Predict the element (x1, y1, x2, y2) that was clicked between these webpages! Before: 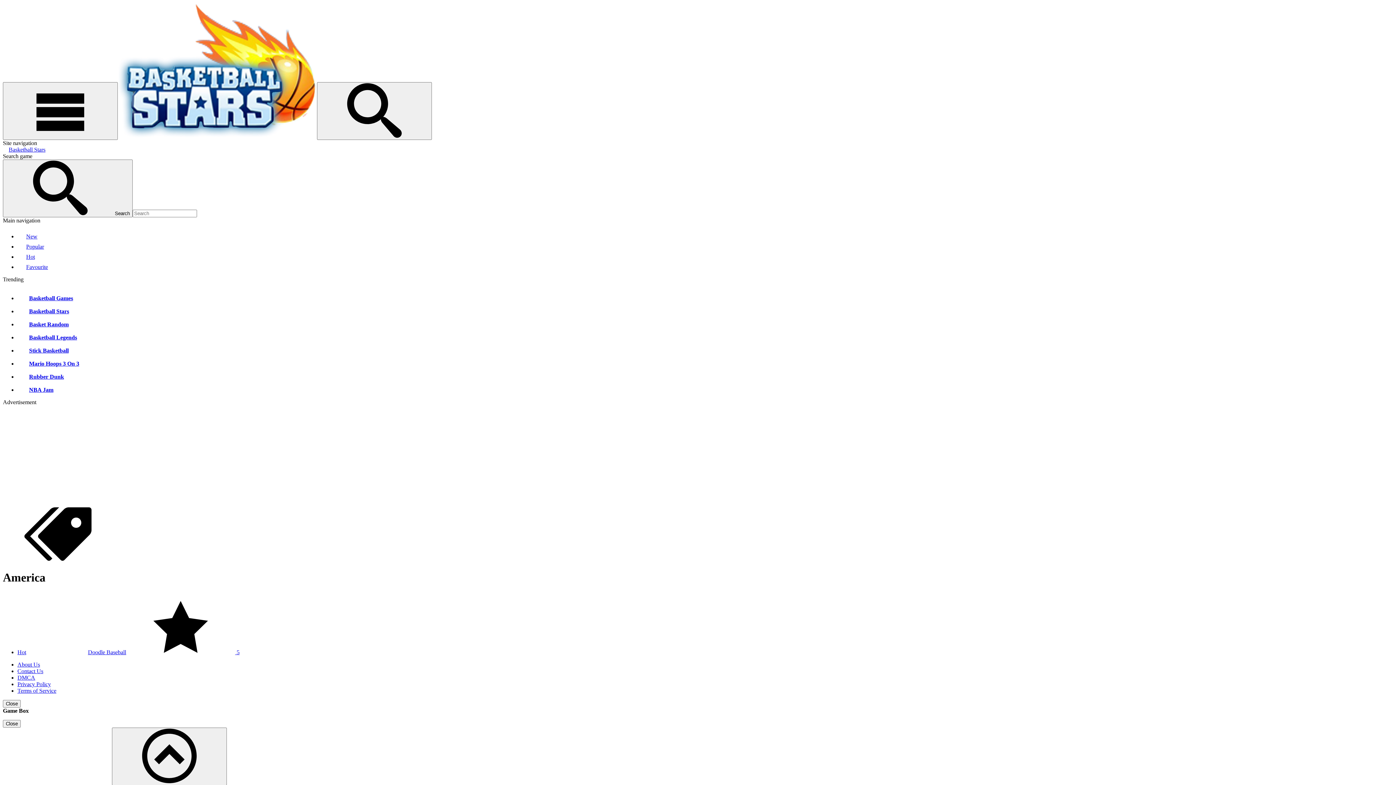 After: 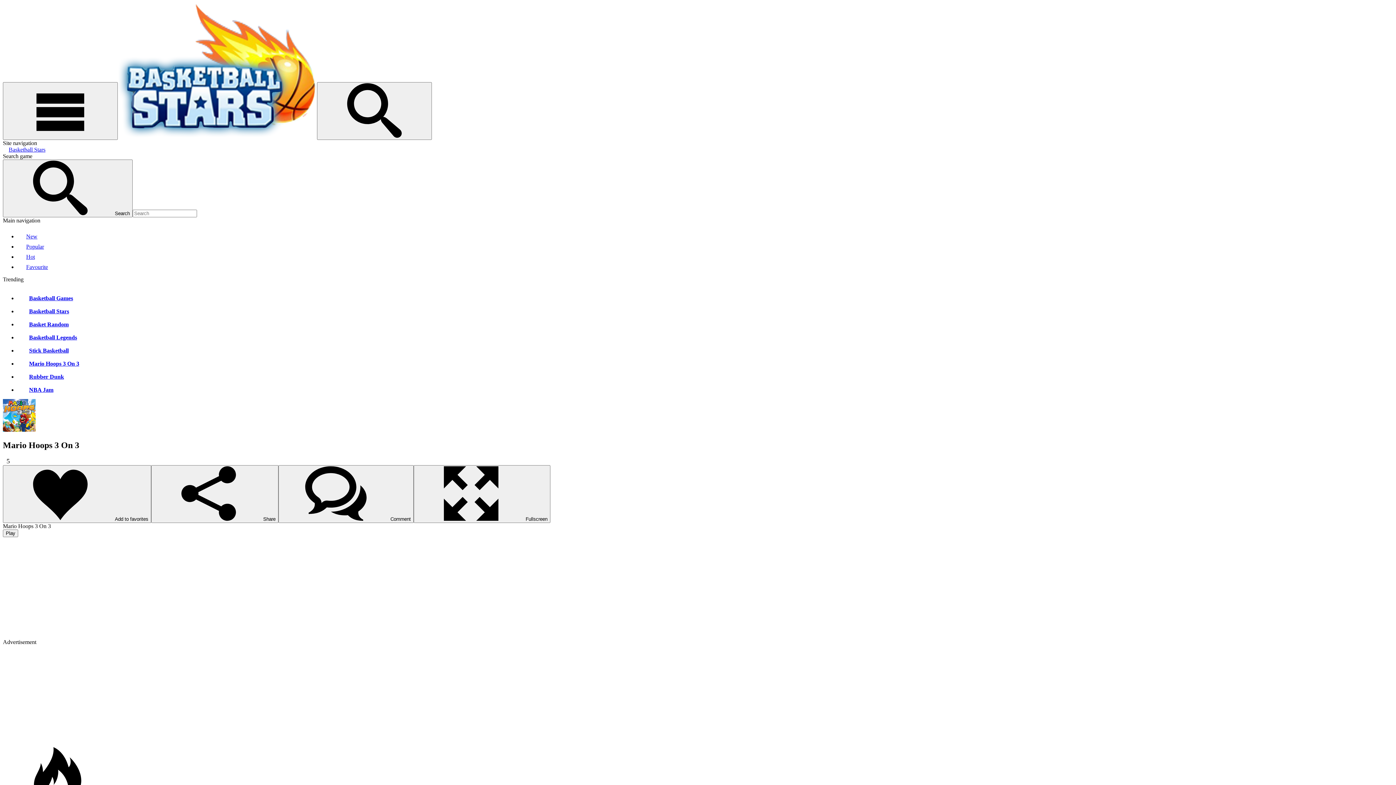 Action: label: Mario Hoops 3 On 3 bbox: (17, 360, 79, 366)